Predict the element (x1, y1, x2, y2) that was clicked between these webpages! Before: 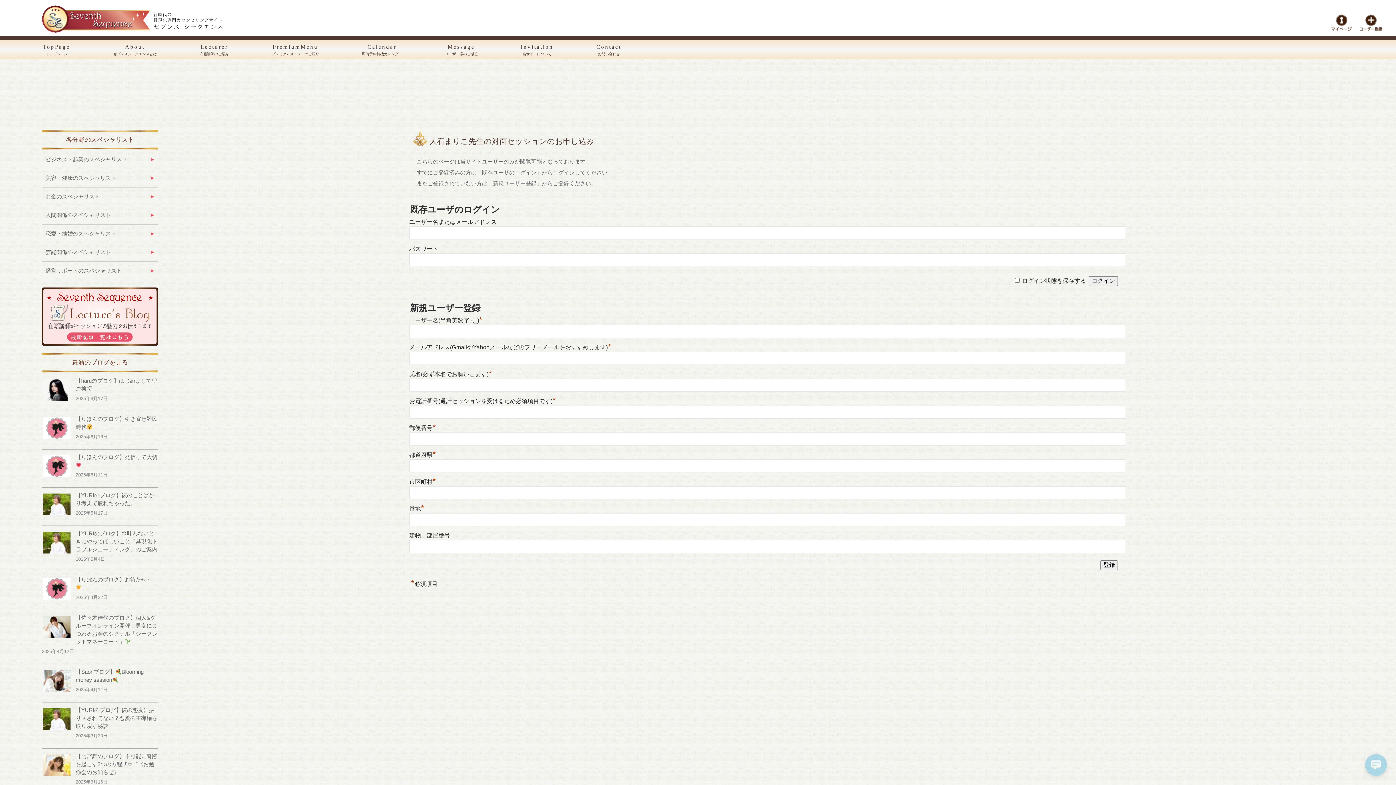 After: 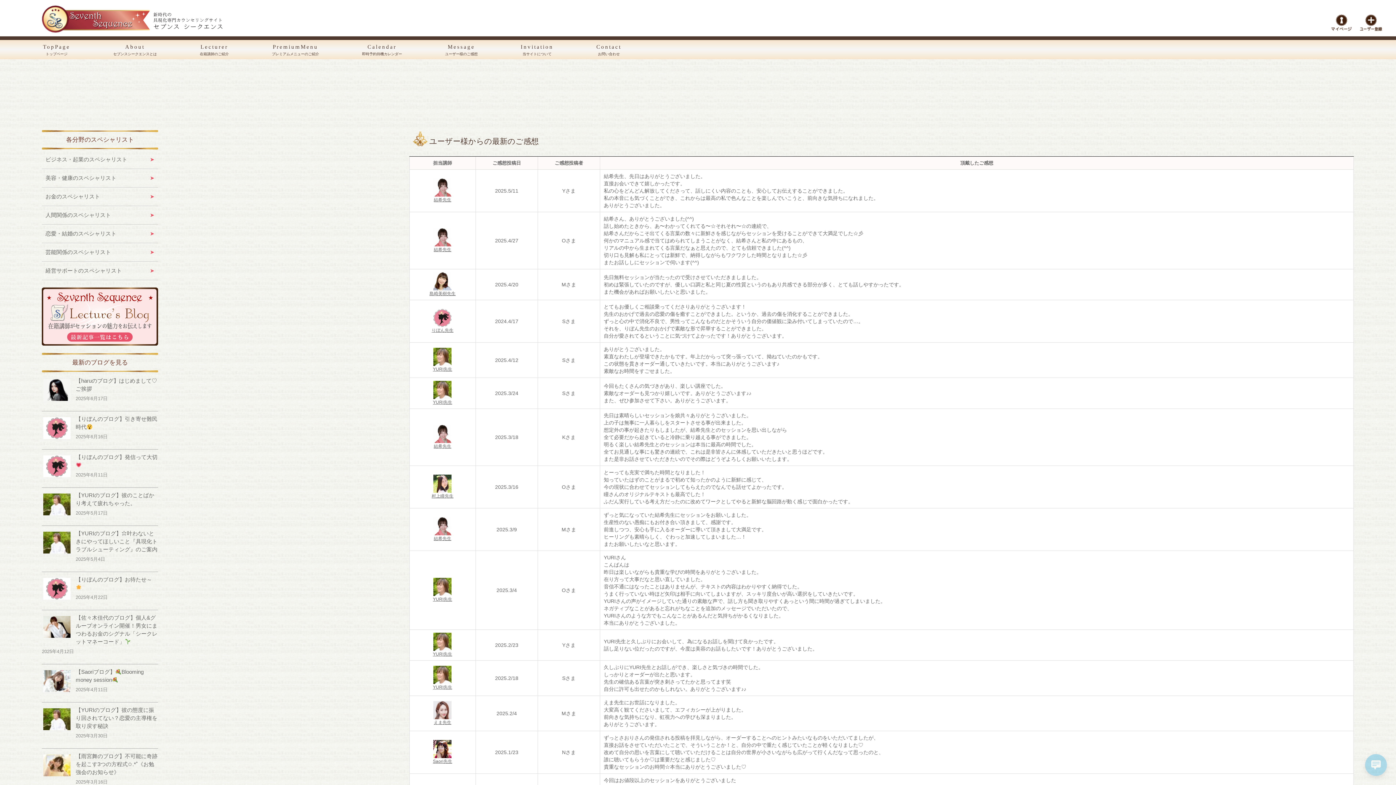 Action: bbox: (444, 41, 477, 57) label: Message
ユーザー様のご感想